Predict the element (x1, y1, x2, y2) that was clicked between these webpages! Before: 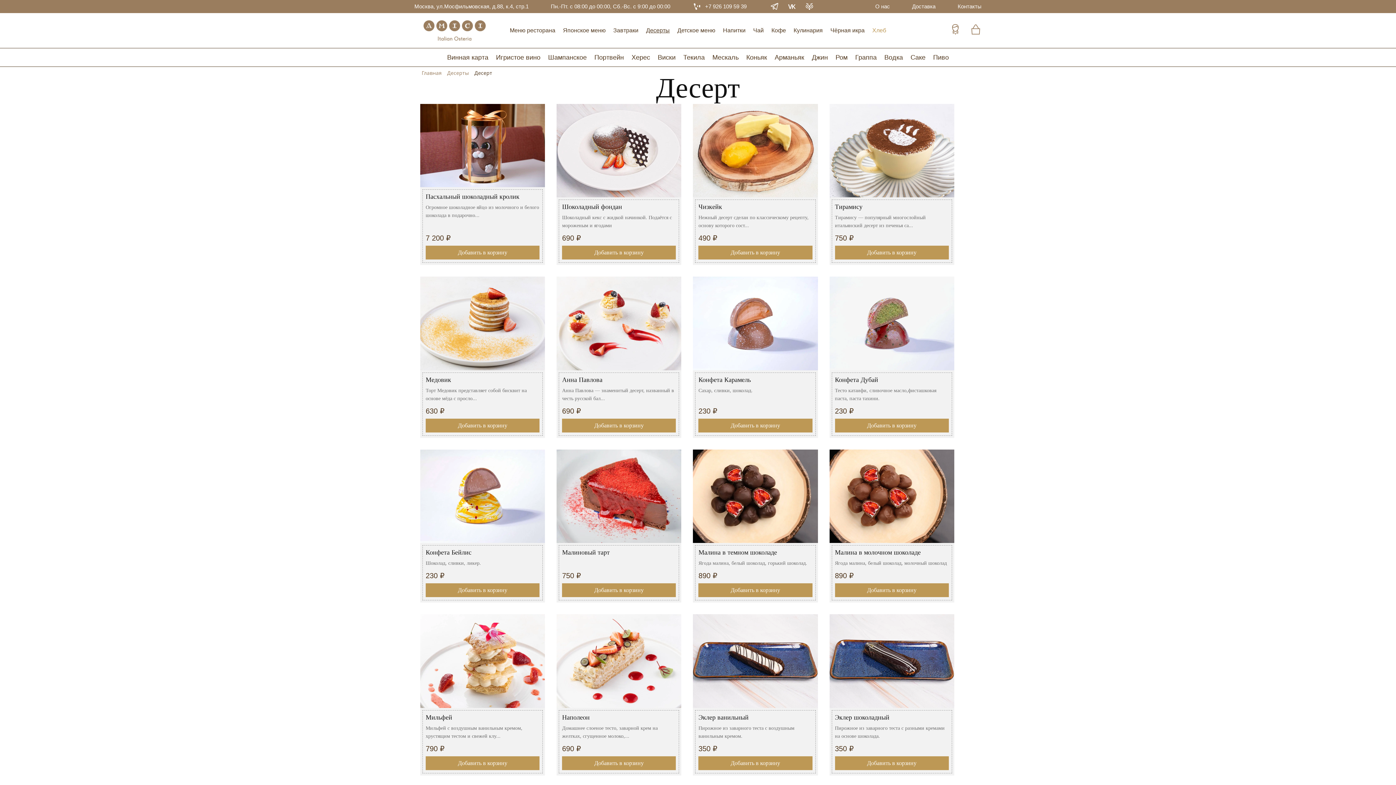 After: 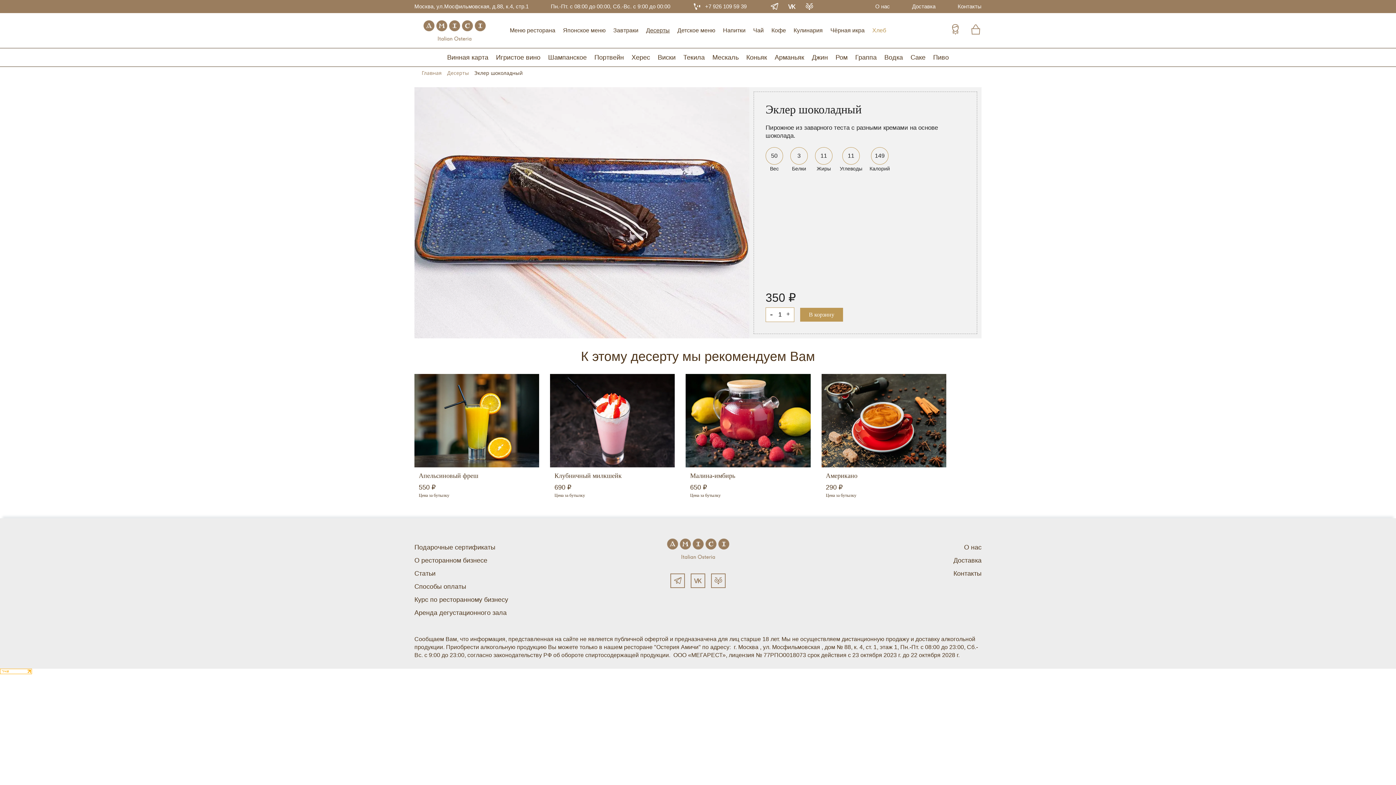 Action: bbox: (829, 614, 954, 708)